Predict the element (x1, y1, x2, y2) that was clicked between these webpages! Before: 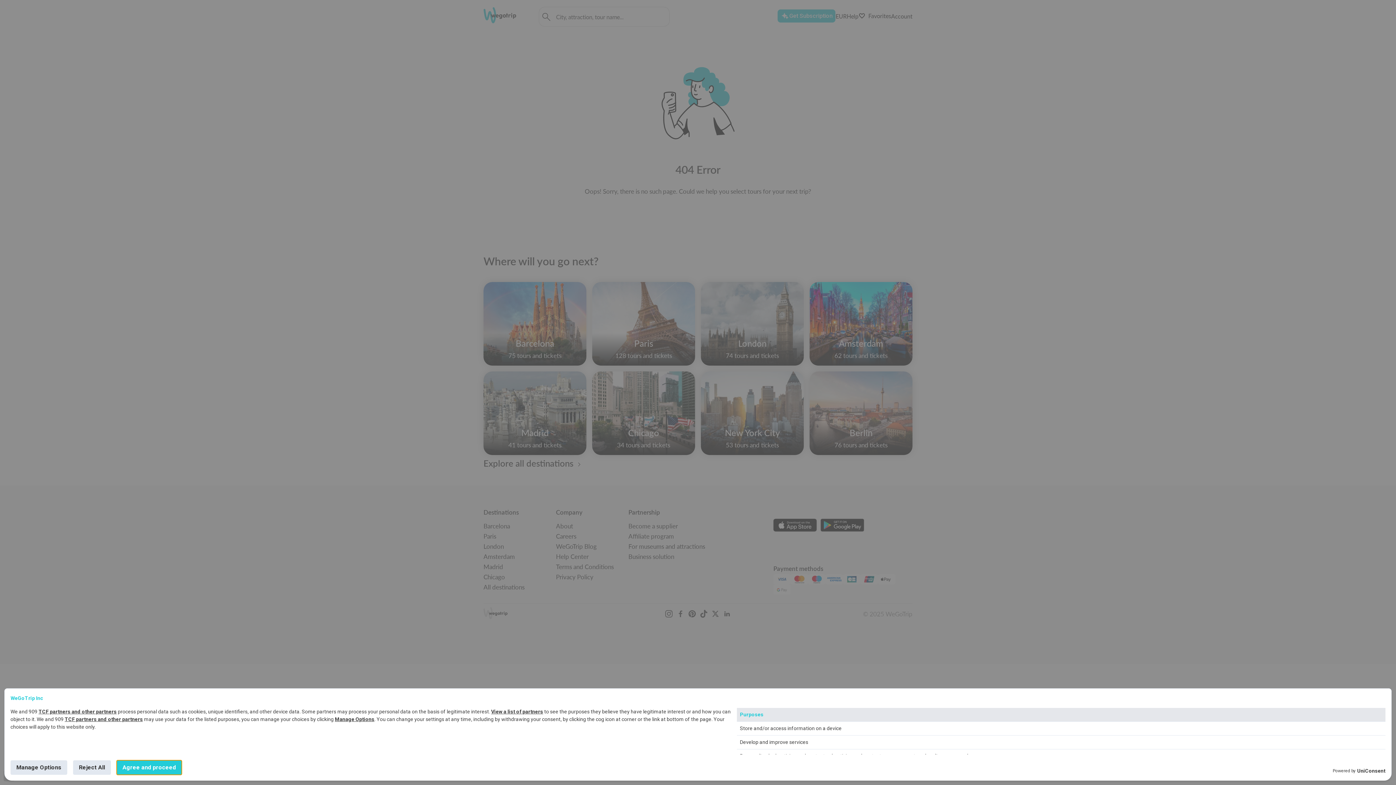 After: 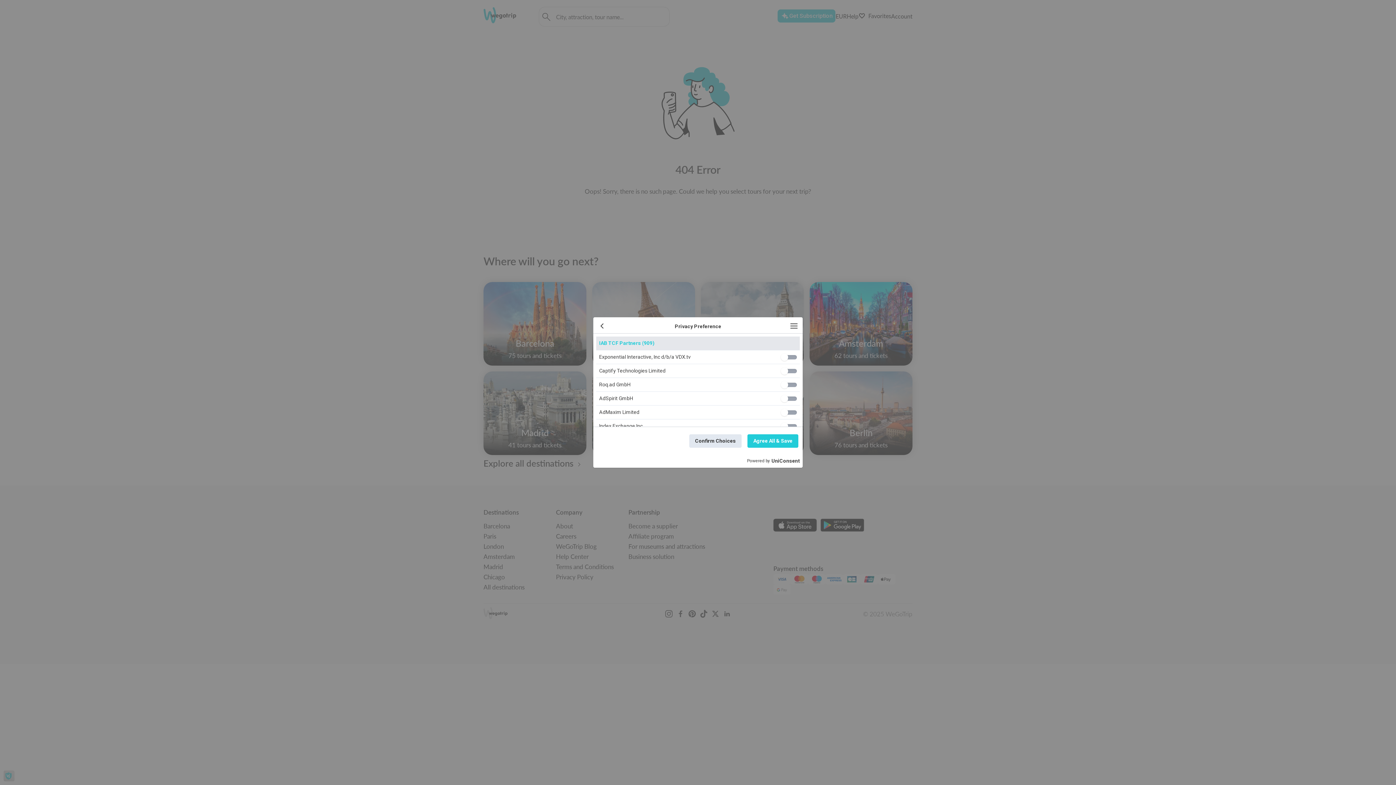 Action: label: TCF partners and other partners bbox: (38, 709, 116, 714)